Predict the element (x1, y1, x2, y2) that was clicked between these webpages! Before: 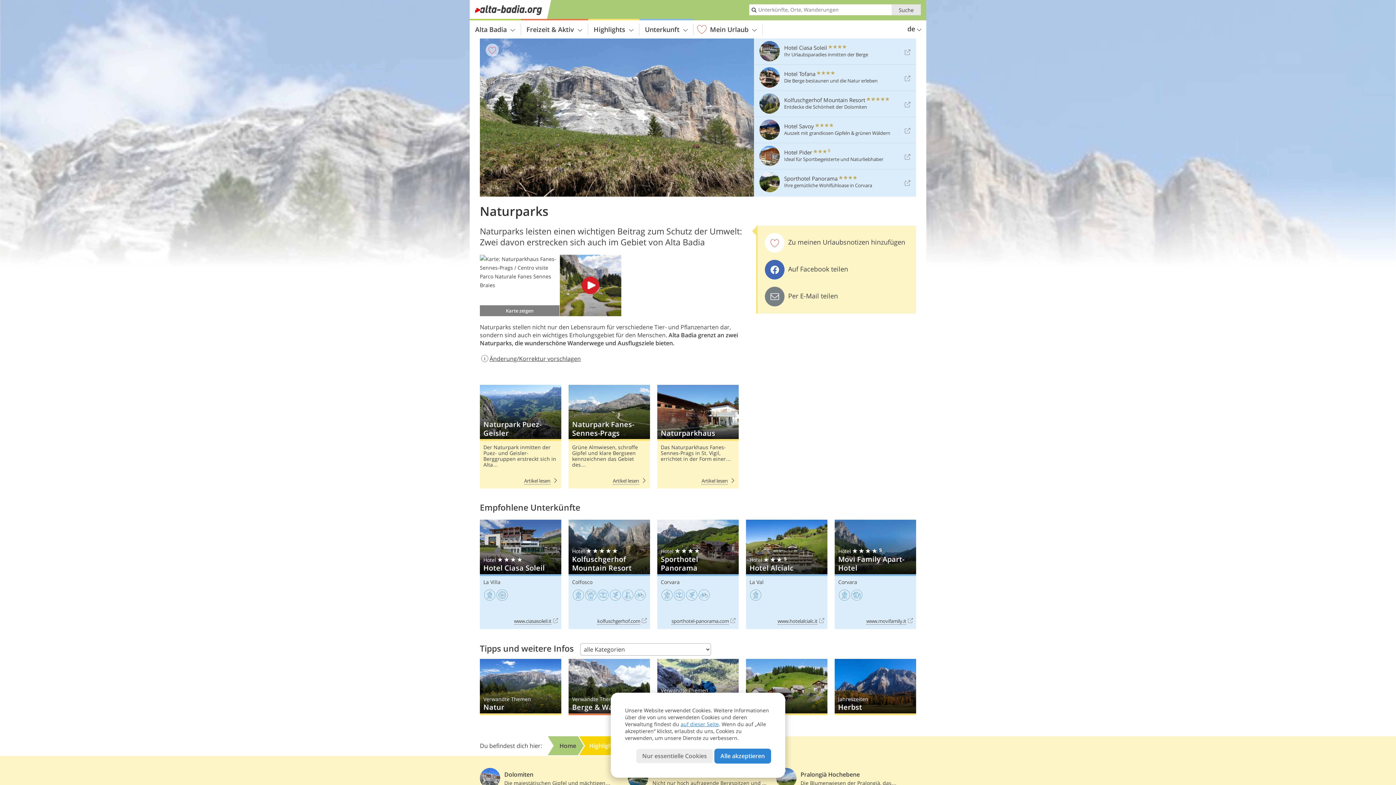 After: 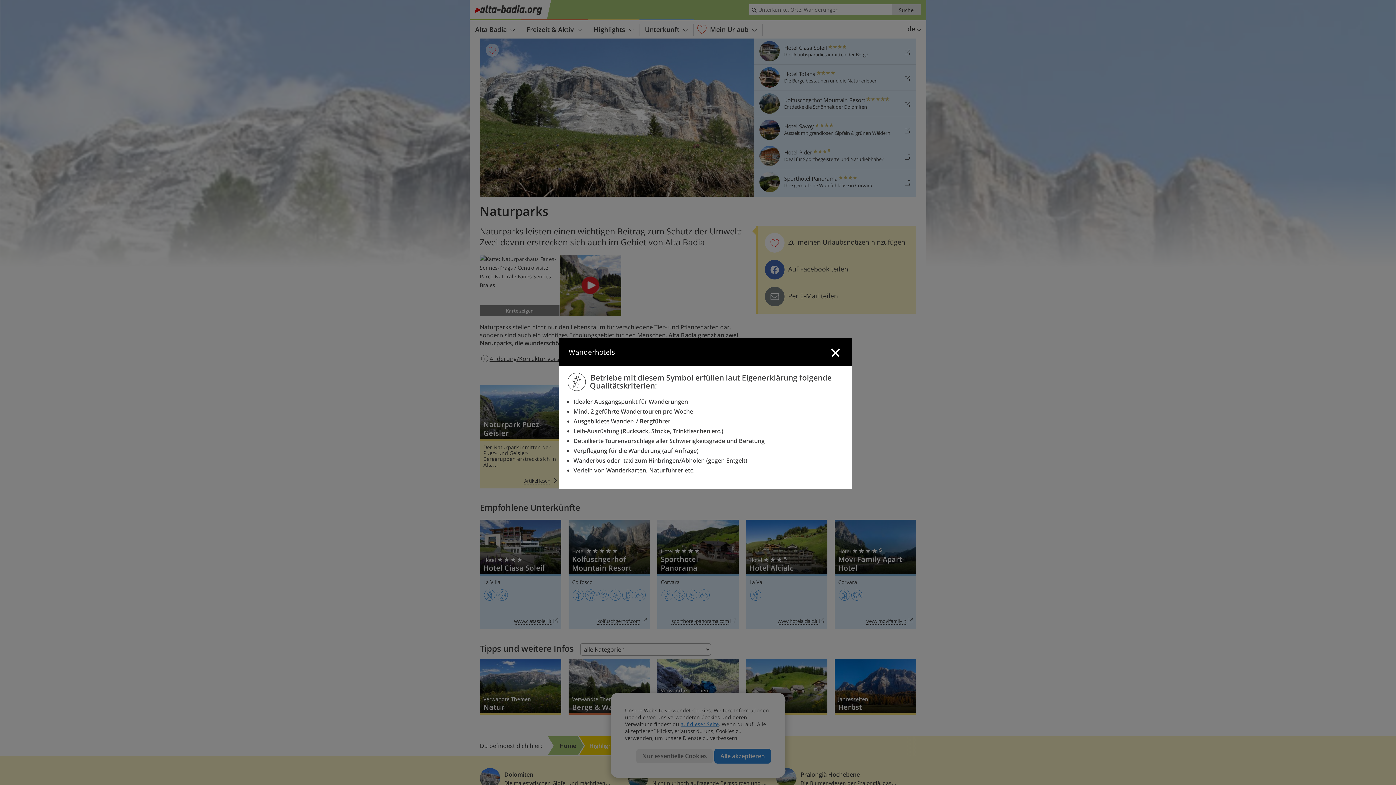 Action: bbox: (661, 589, 673, 601)